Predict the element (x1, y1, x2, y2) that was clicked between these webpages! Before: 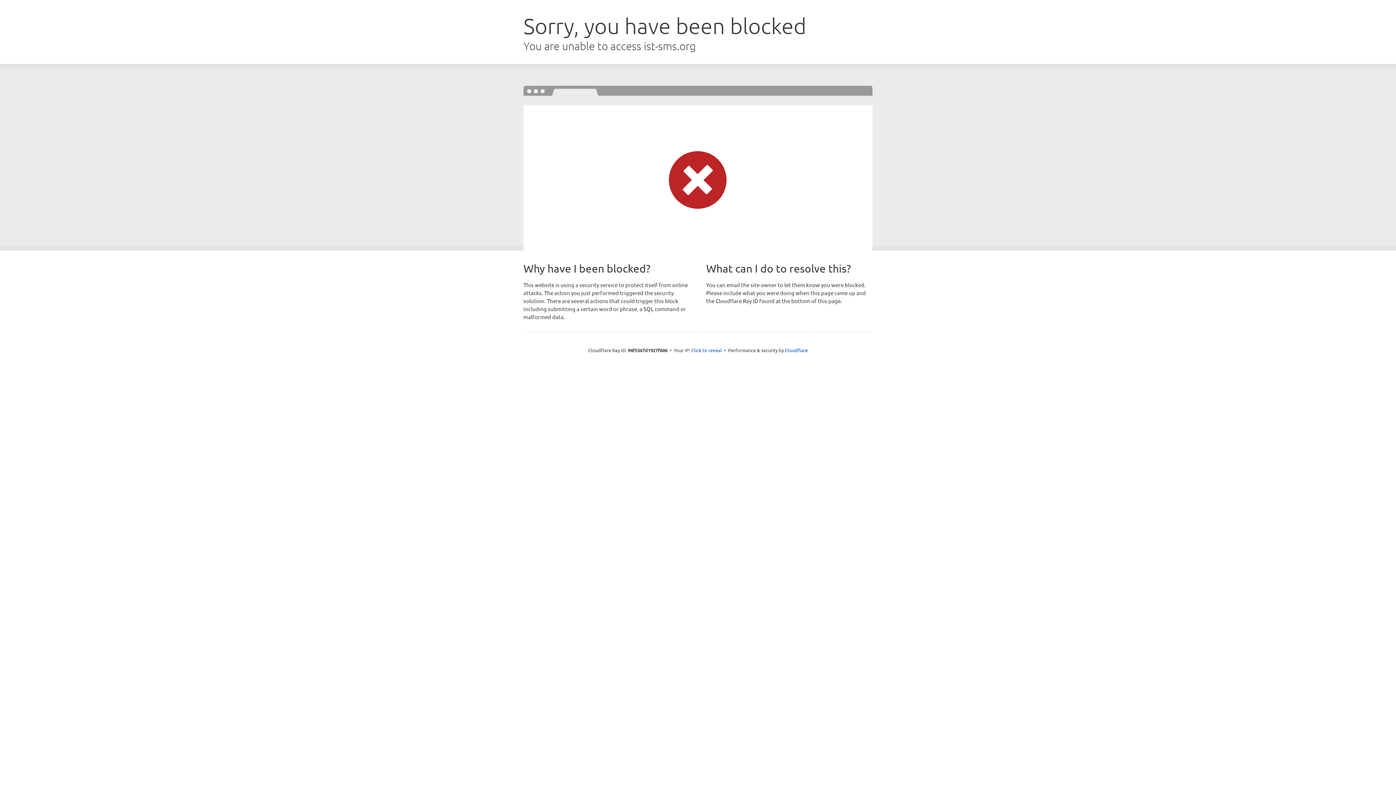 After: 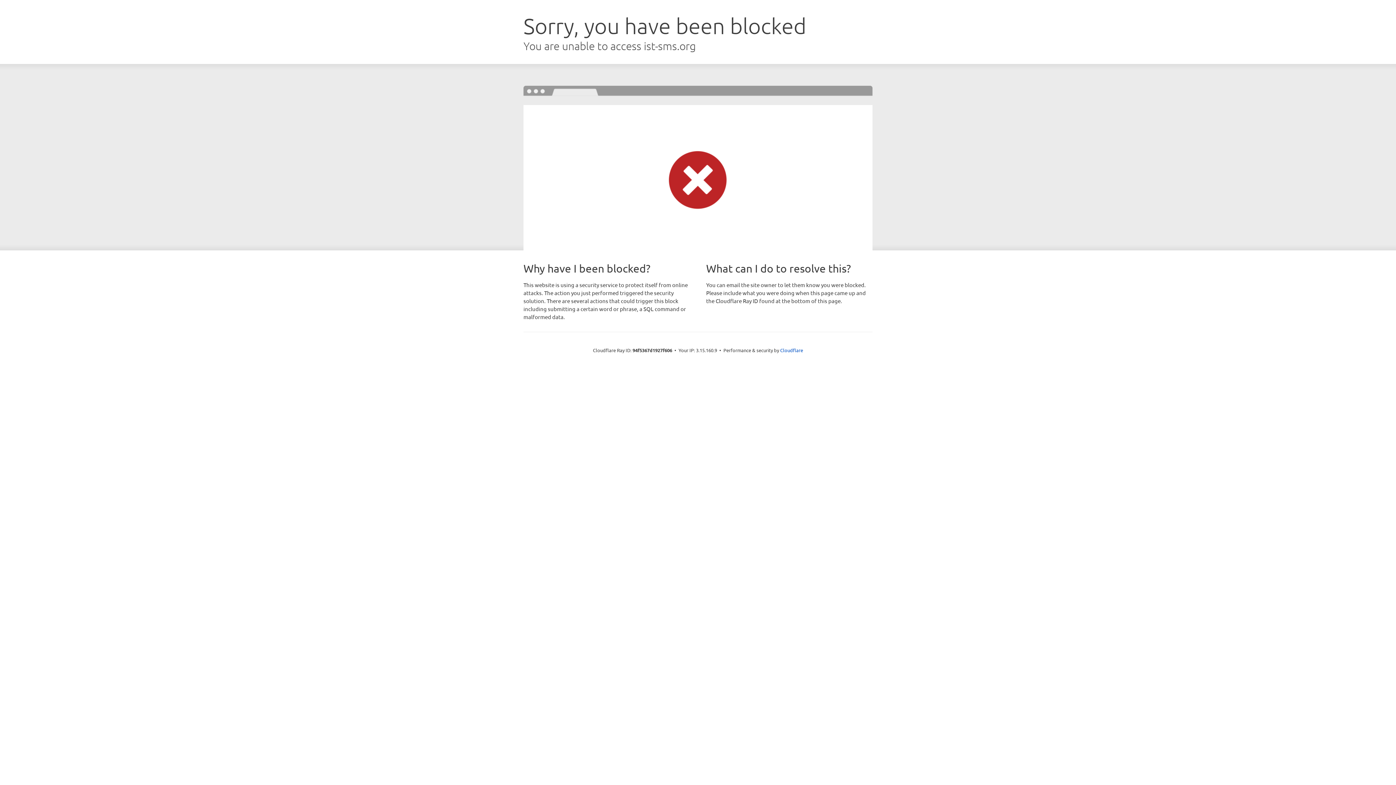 Action: bbox: (691, 346, 722, 353) label: Click to reveal